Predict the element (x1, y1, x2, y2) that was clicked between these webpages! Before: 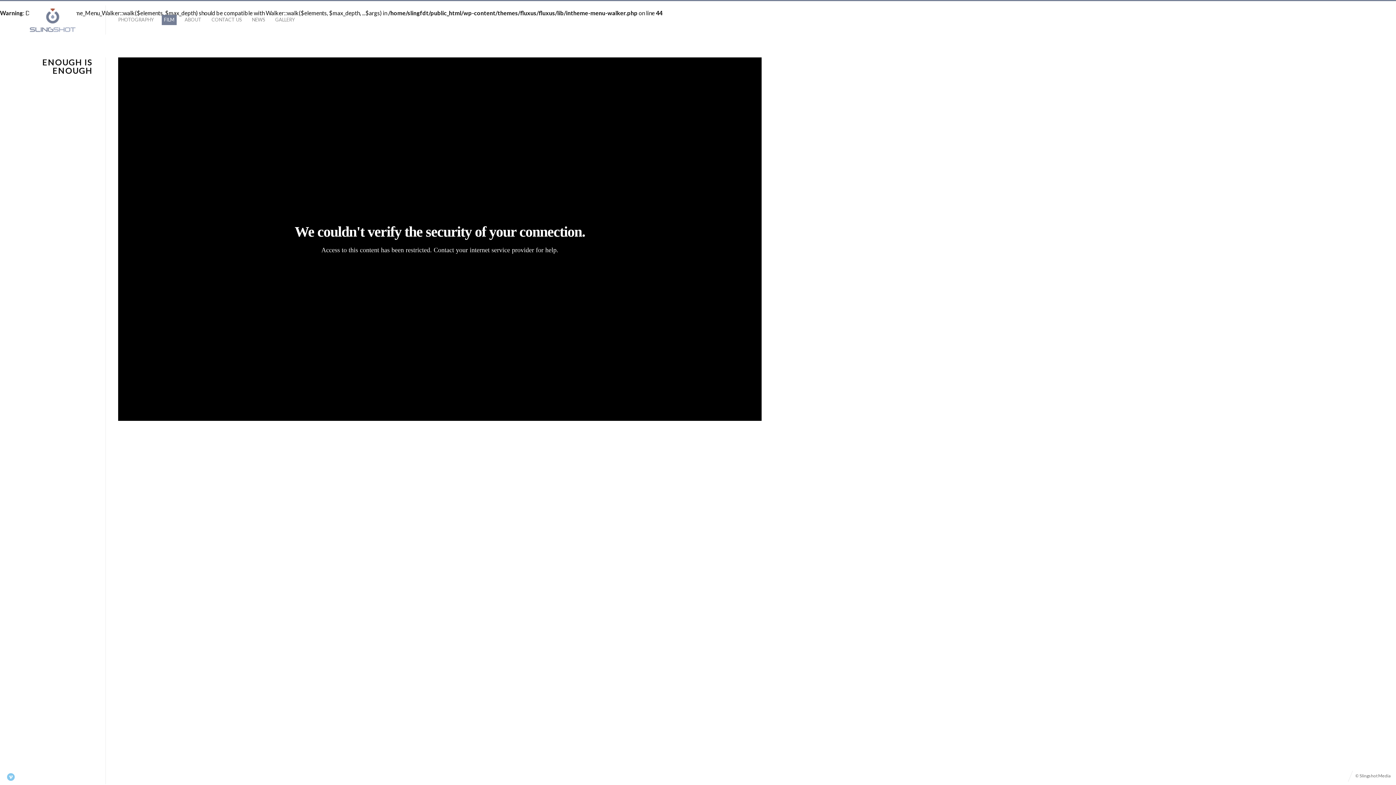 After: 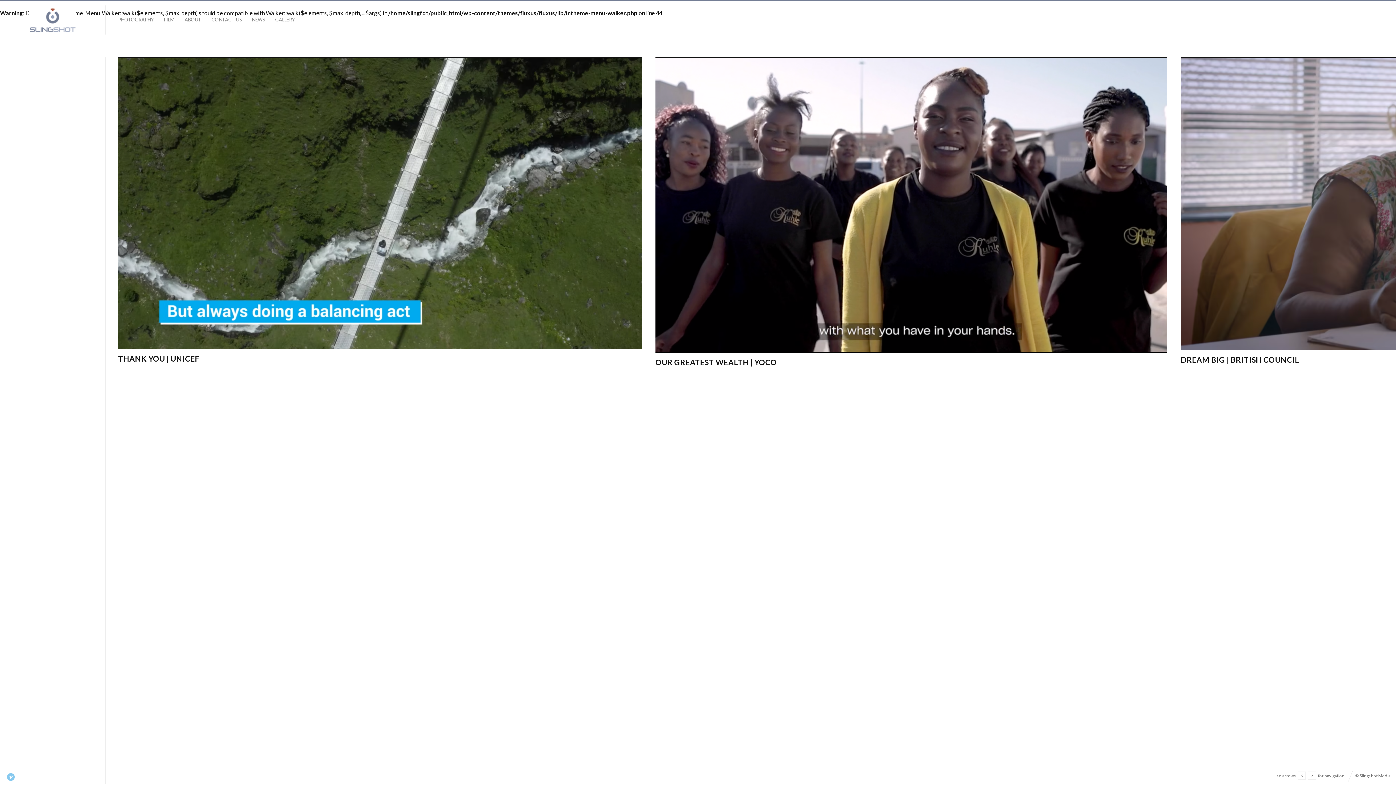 Action: bbox: (29, 8, 76, 32)